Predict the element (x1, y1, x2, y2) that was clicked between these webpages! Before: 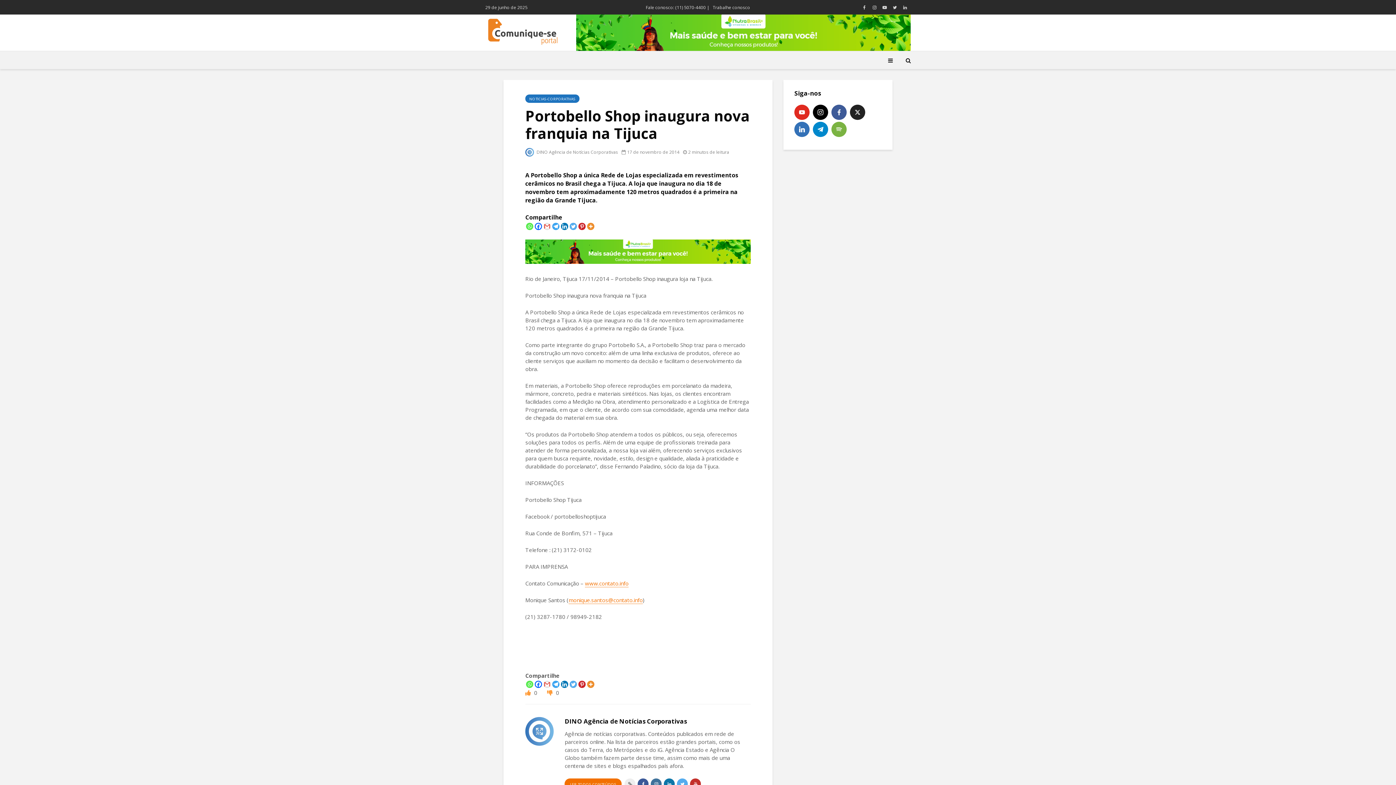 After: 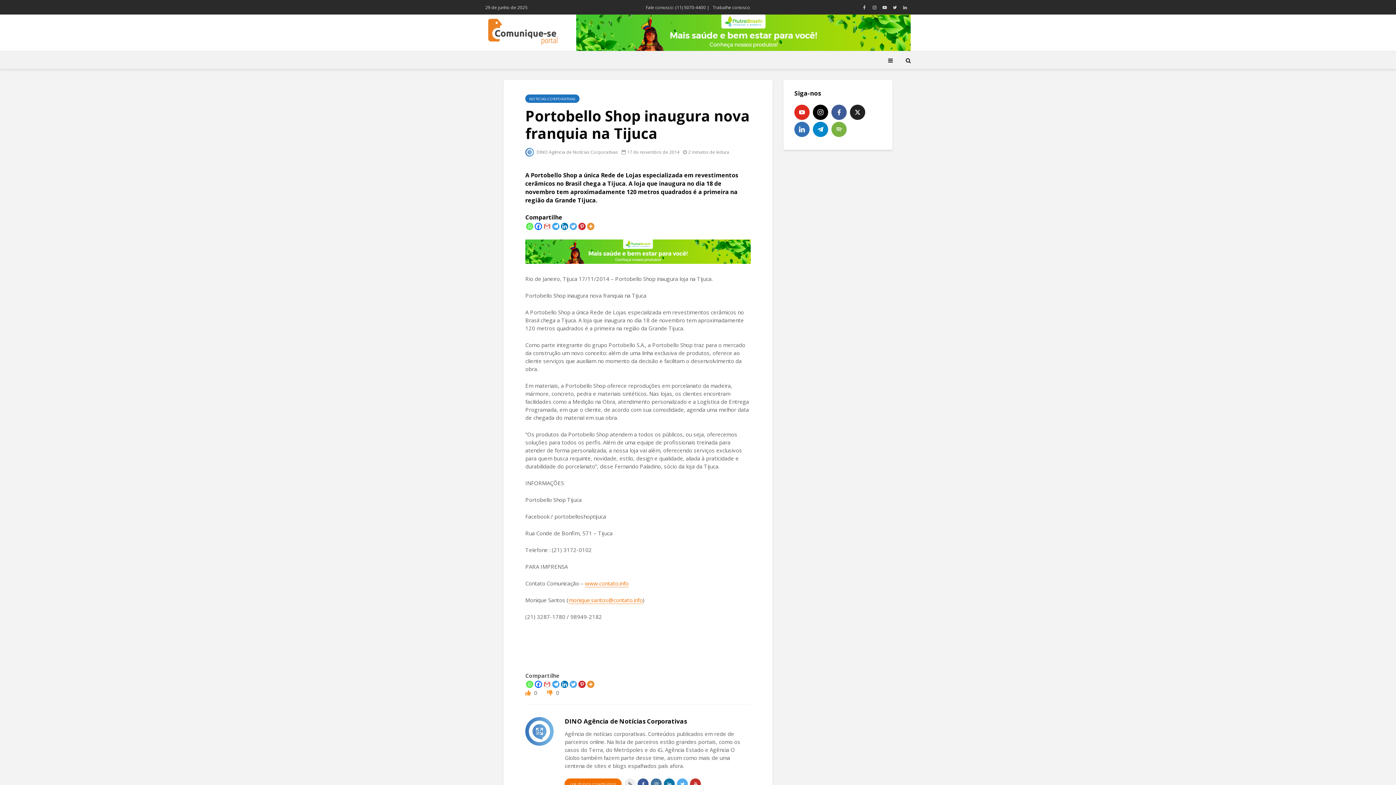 Action: bbox: (526, 681, 533, 688) label: Whatsapp